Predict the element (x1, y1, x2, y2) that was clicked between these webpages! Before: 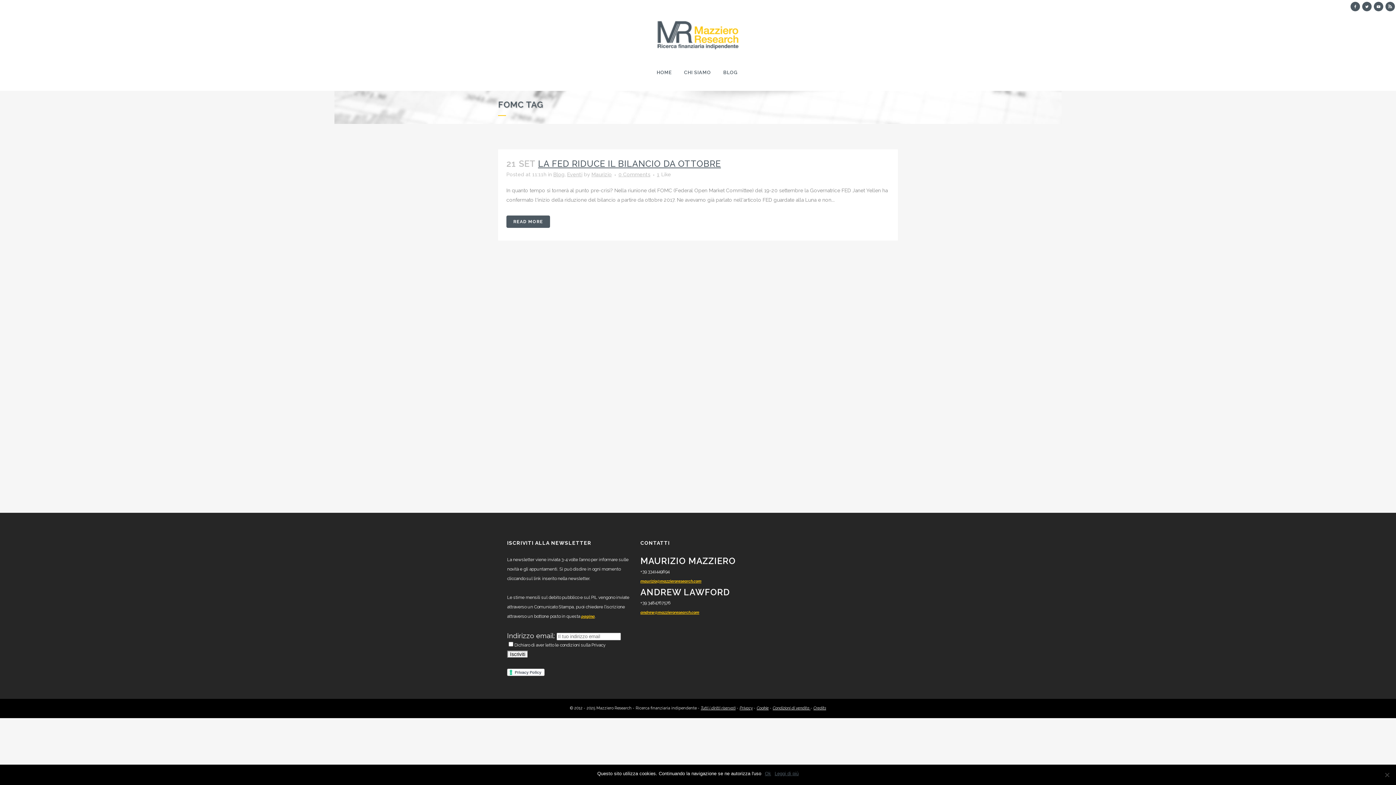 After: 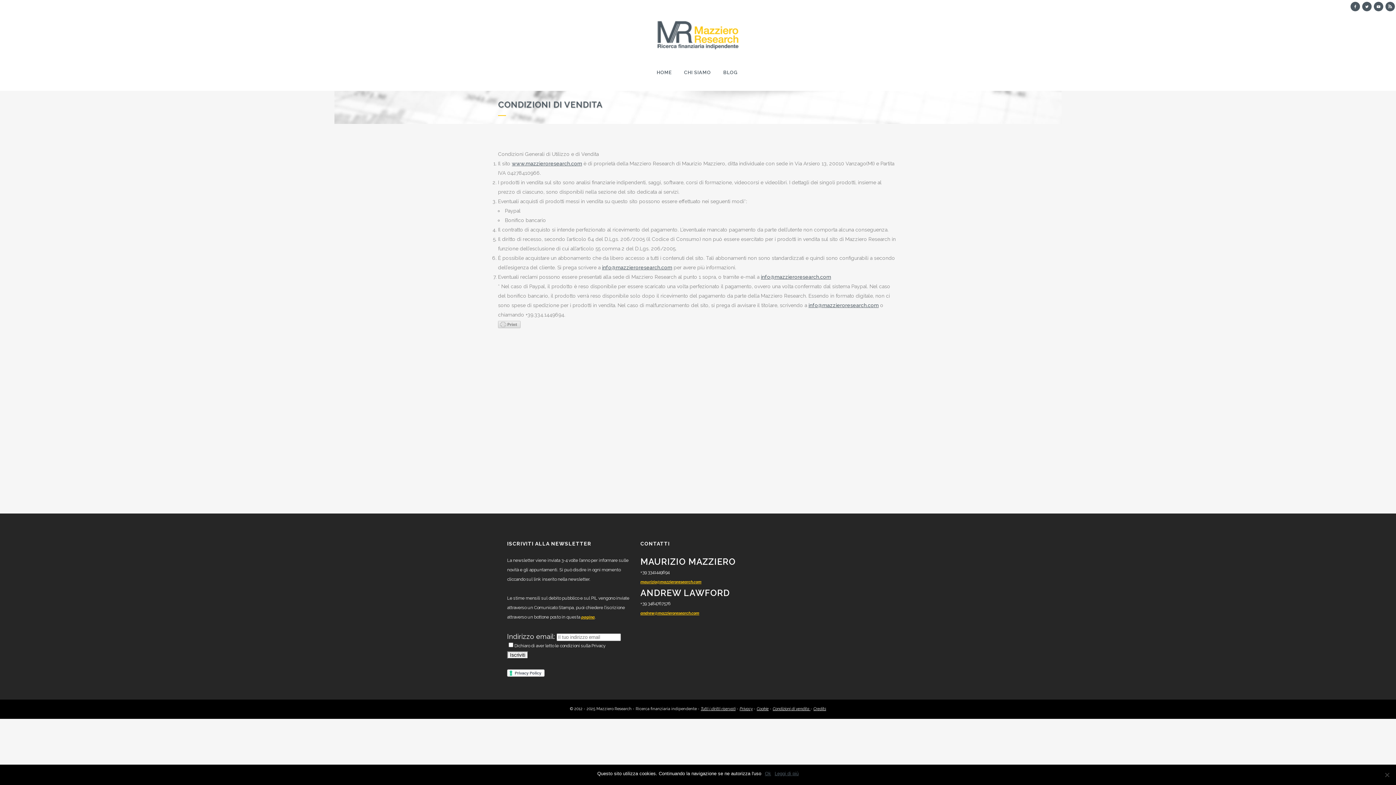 Action: bbox: (772, 706, 810, 710) label: Condizioni di vendita 